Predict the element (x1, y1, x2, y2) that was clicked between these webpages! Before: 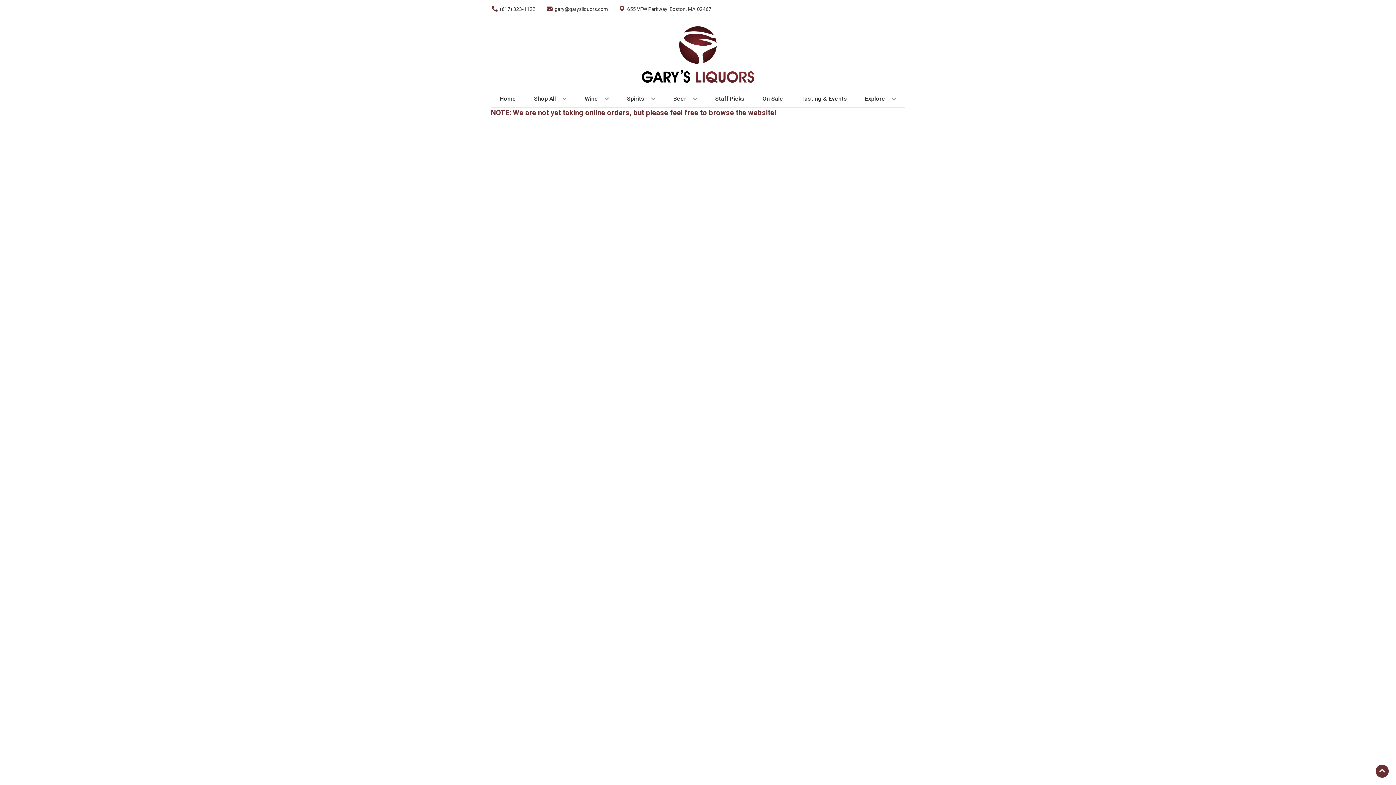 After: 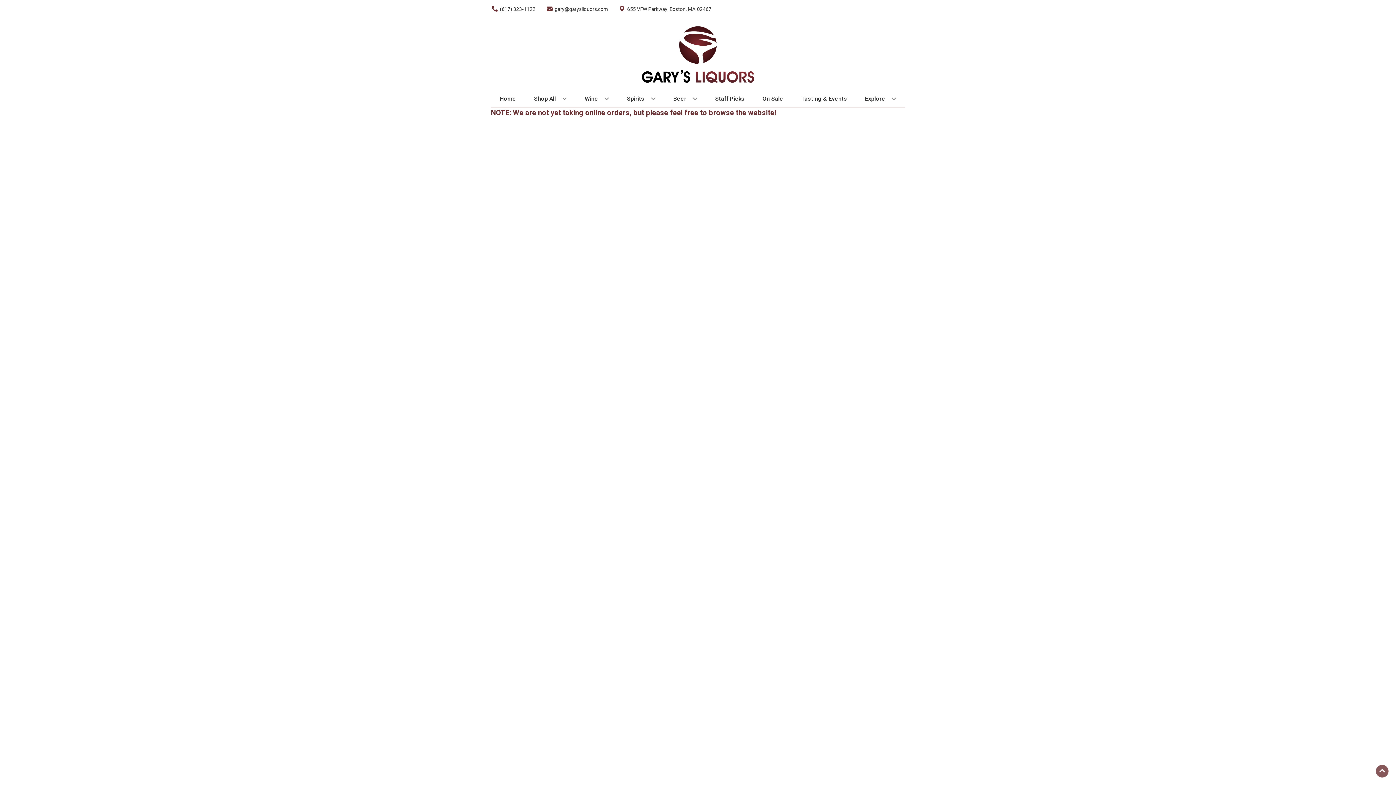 Action: bbox: (1376, 765, 1389, 778) label: Go to top